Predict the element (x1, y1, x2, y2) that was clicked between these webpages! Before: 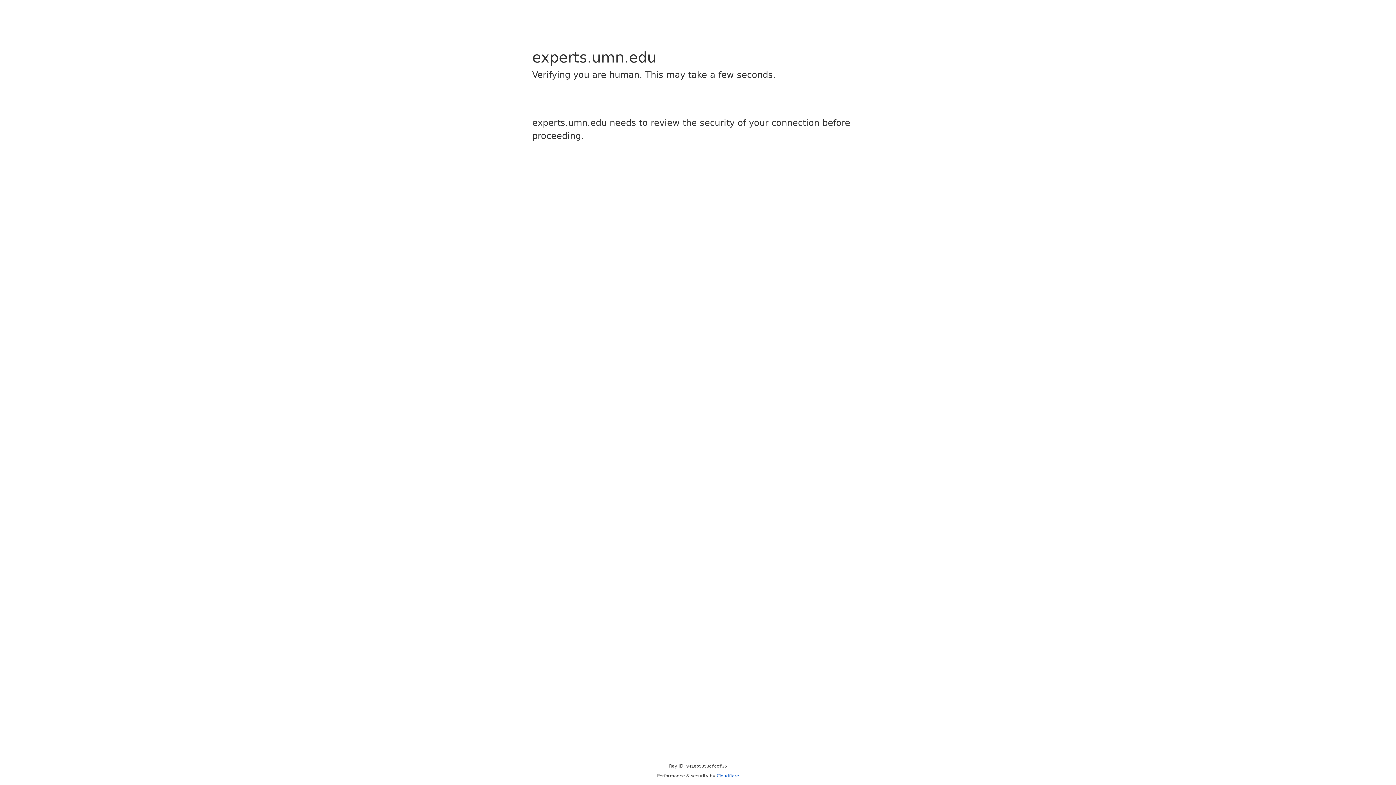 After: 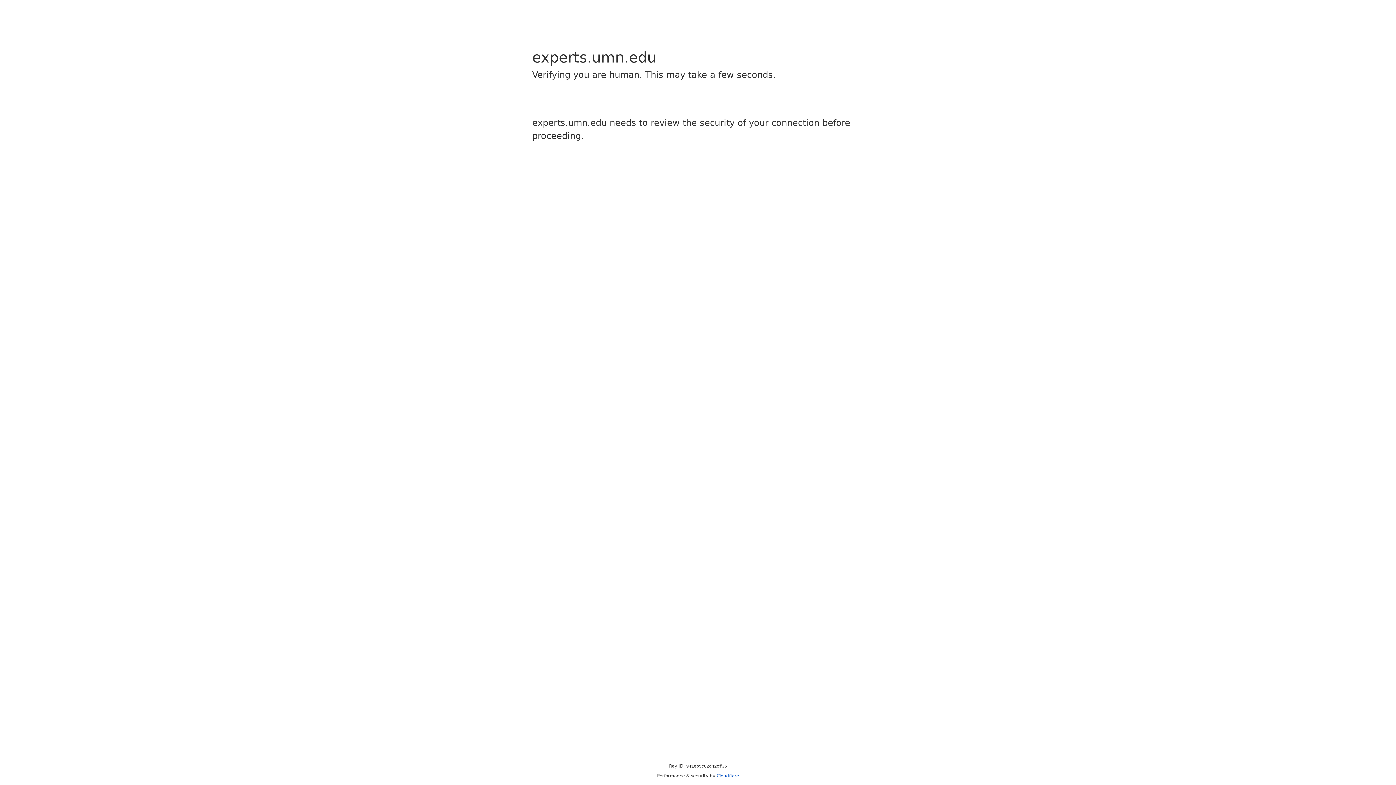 Action: label: Cloudflare bbox: (716, 773, 739, 778)